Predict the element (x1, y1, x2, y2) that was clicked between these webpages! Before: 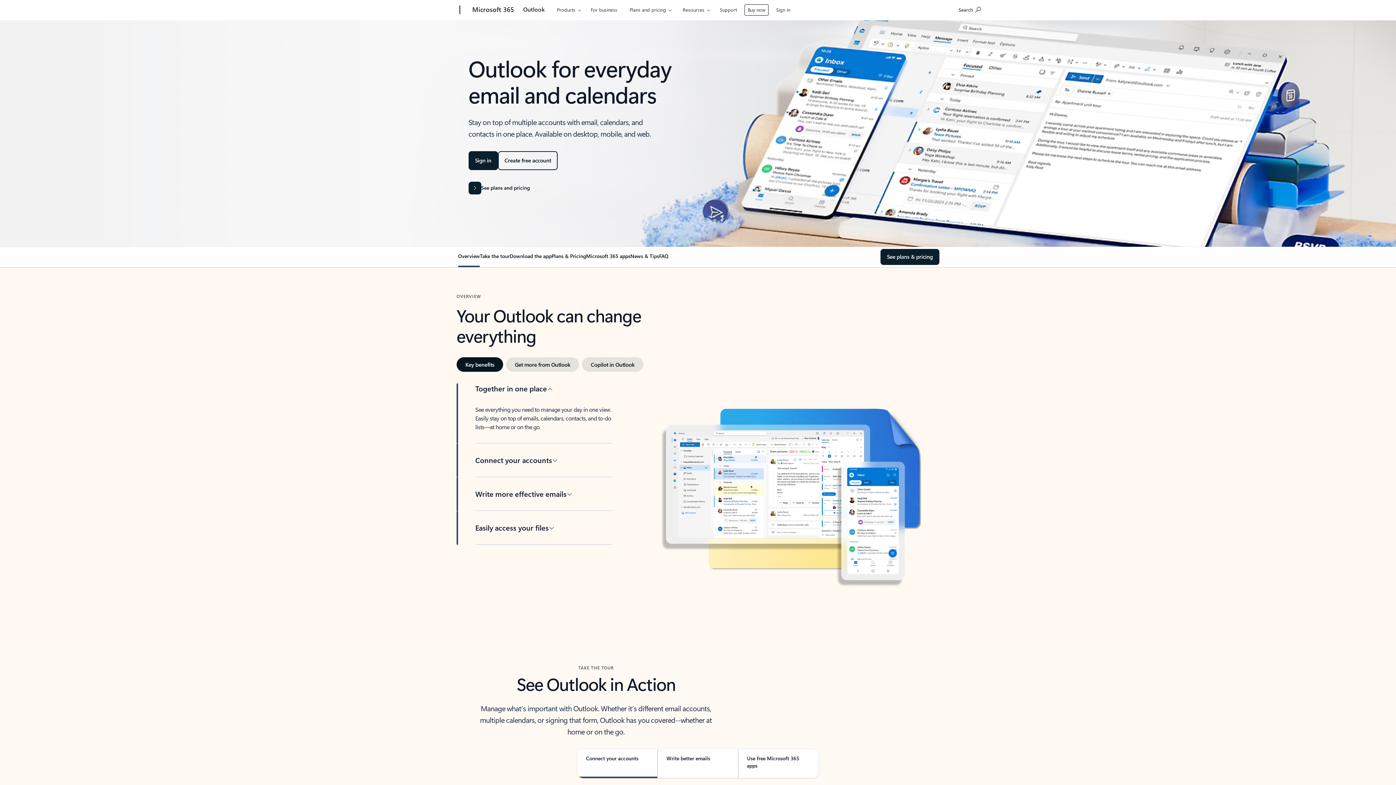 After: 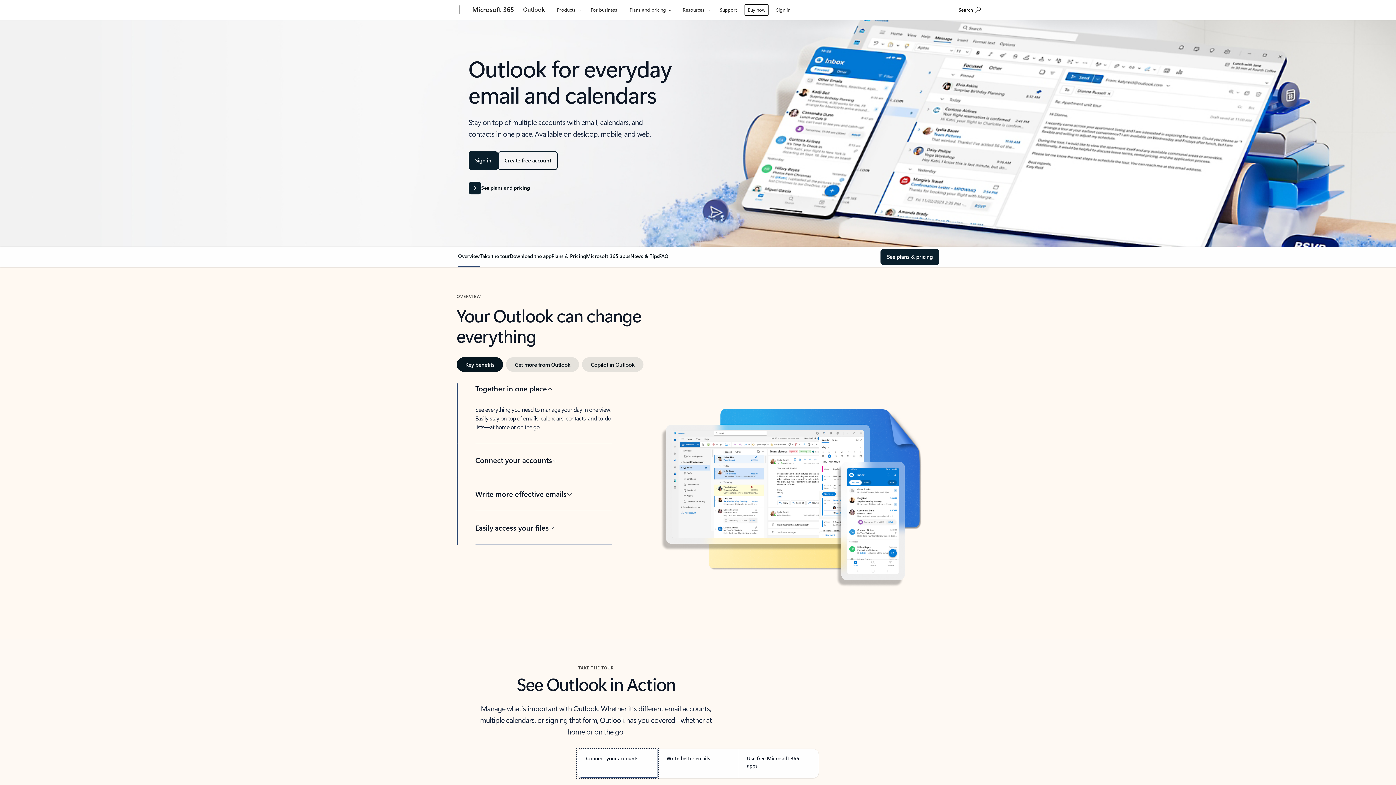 Action: label: Connect your accounts bbox: (577, 749, 657, 778)